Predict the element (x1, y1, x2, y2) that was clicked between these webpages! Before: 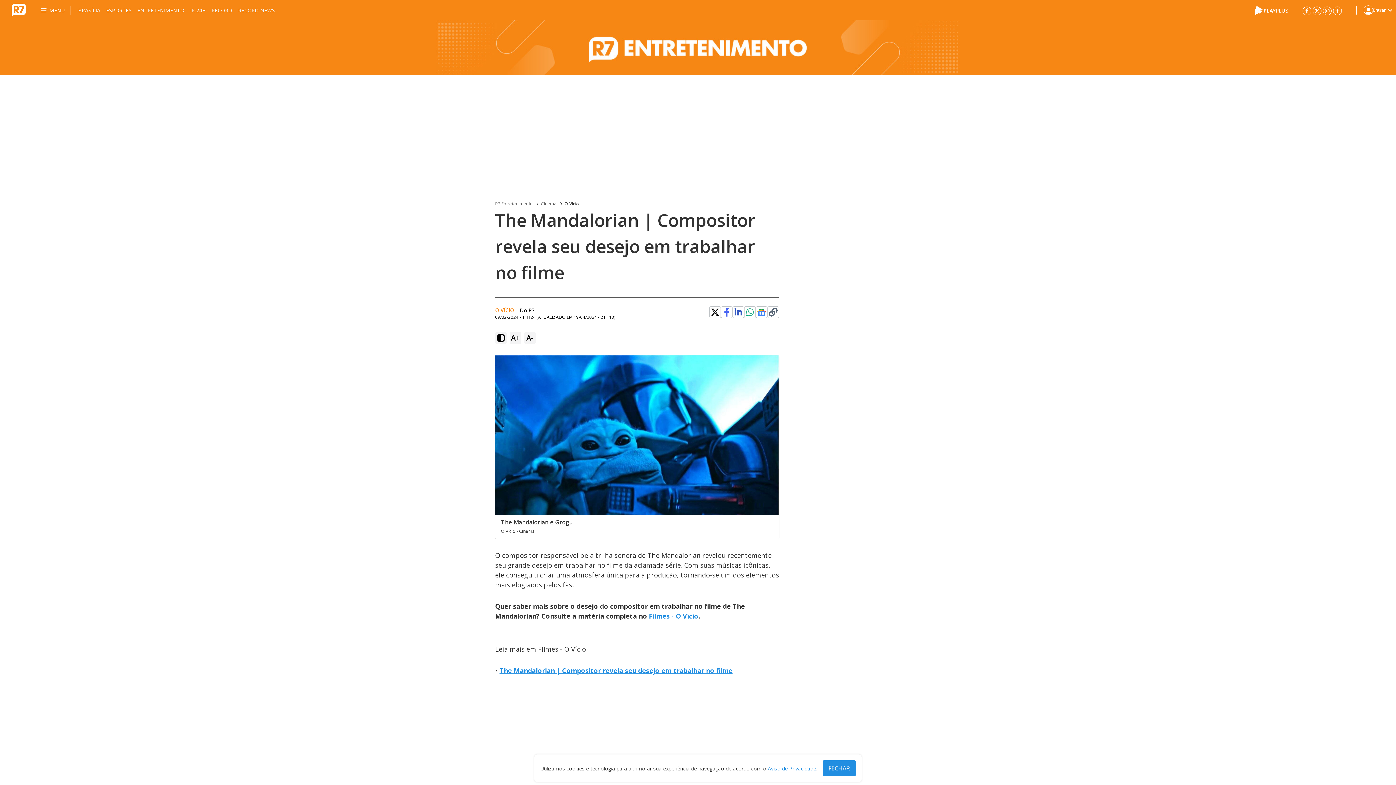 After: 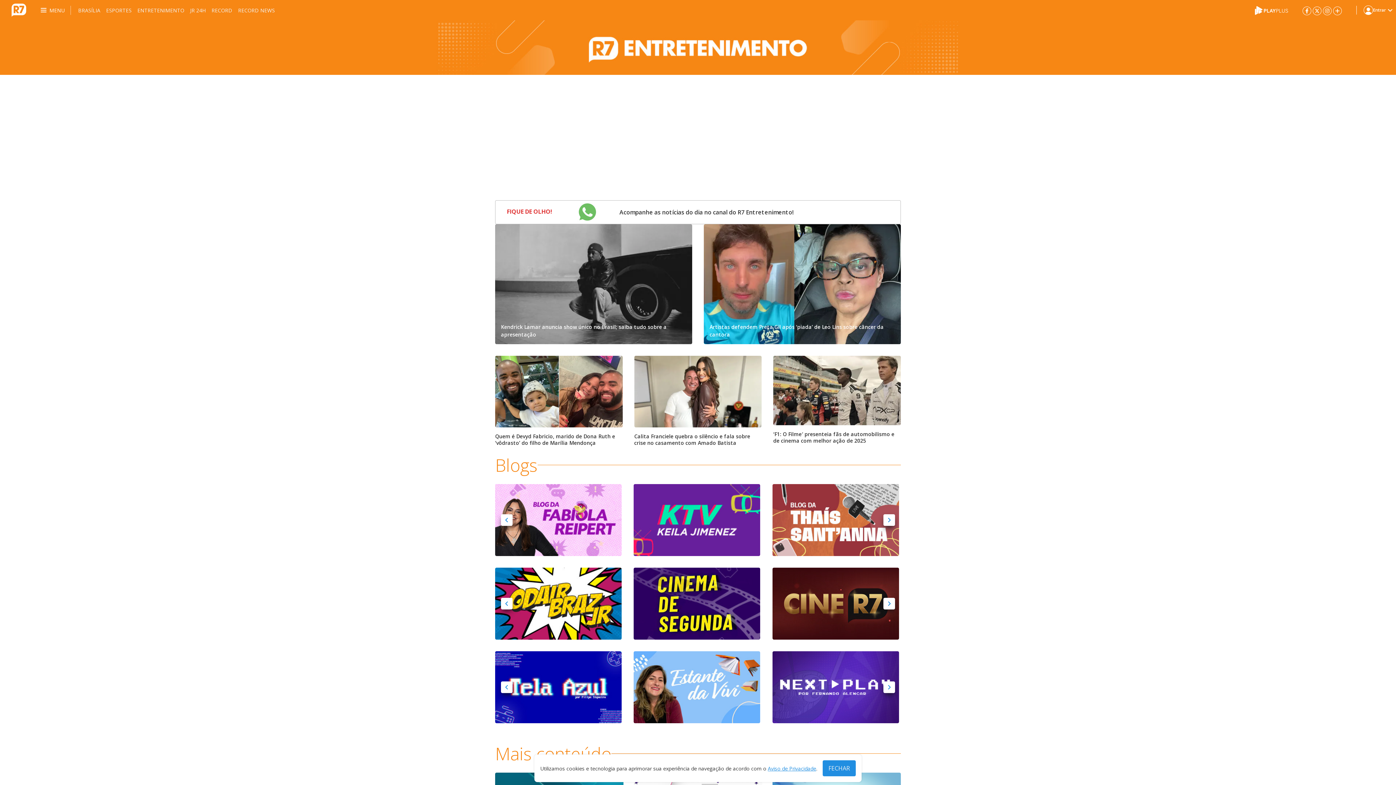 Action: bbox: (495, 200, 533, 207) label: R7 Entretenimento